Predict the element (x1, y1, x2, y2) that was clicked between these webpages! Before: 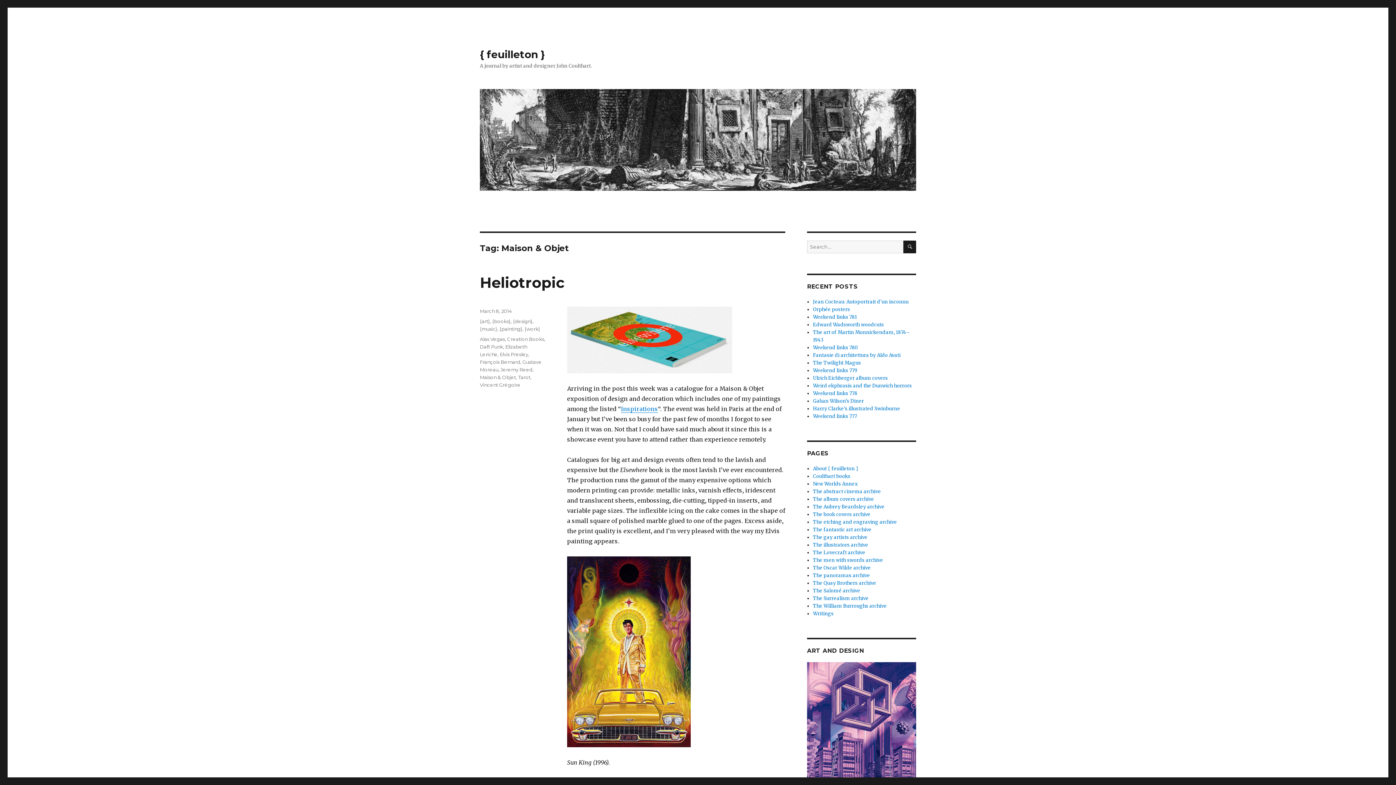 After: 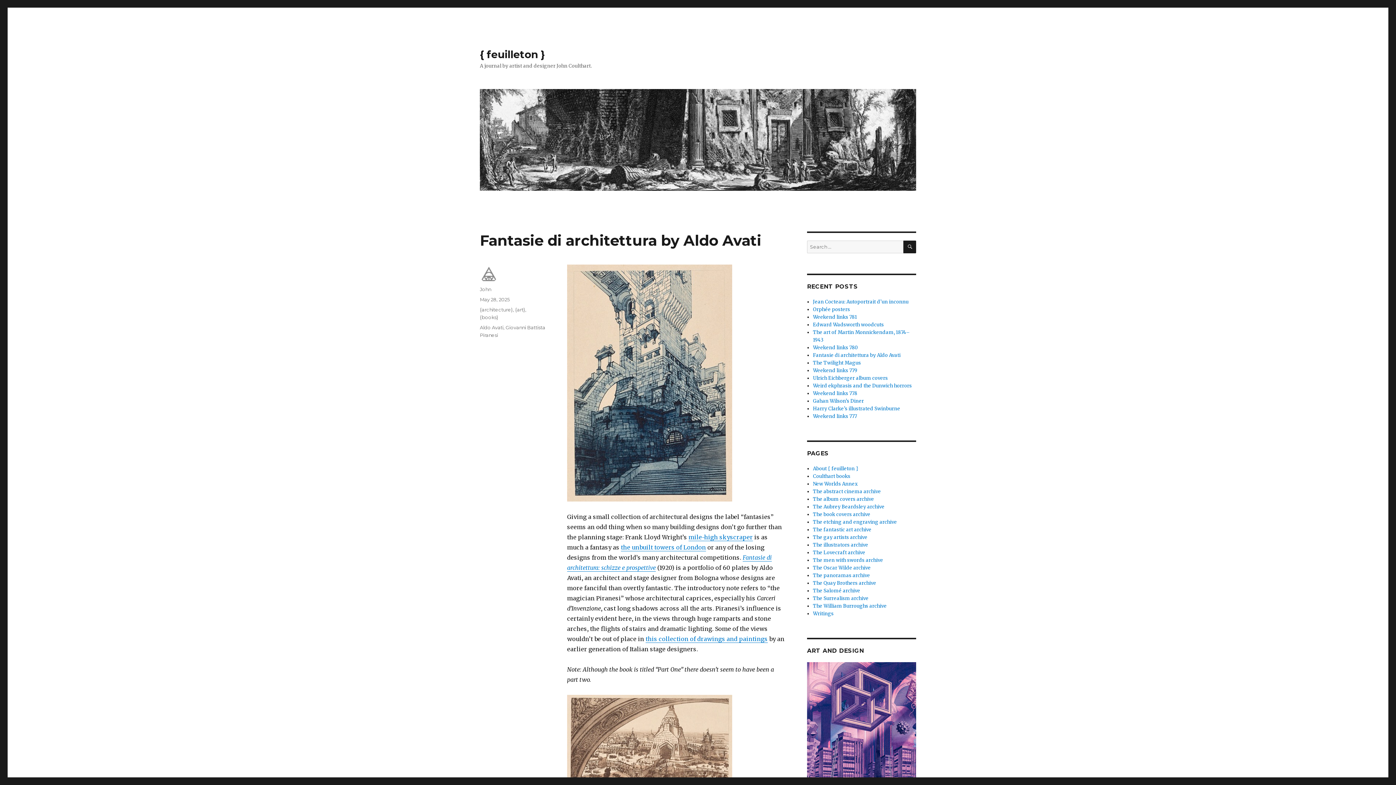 Action: bbox: (813, 352, 900, 358) label: Fantasie di architettura by Aldo Avati